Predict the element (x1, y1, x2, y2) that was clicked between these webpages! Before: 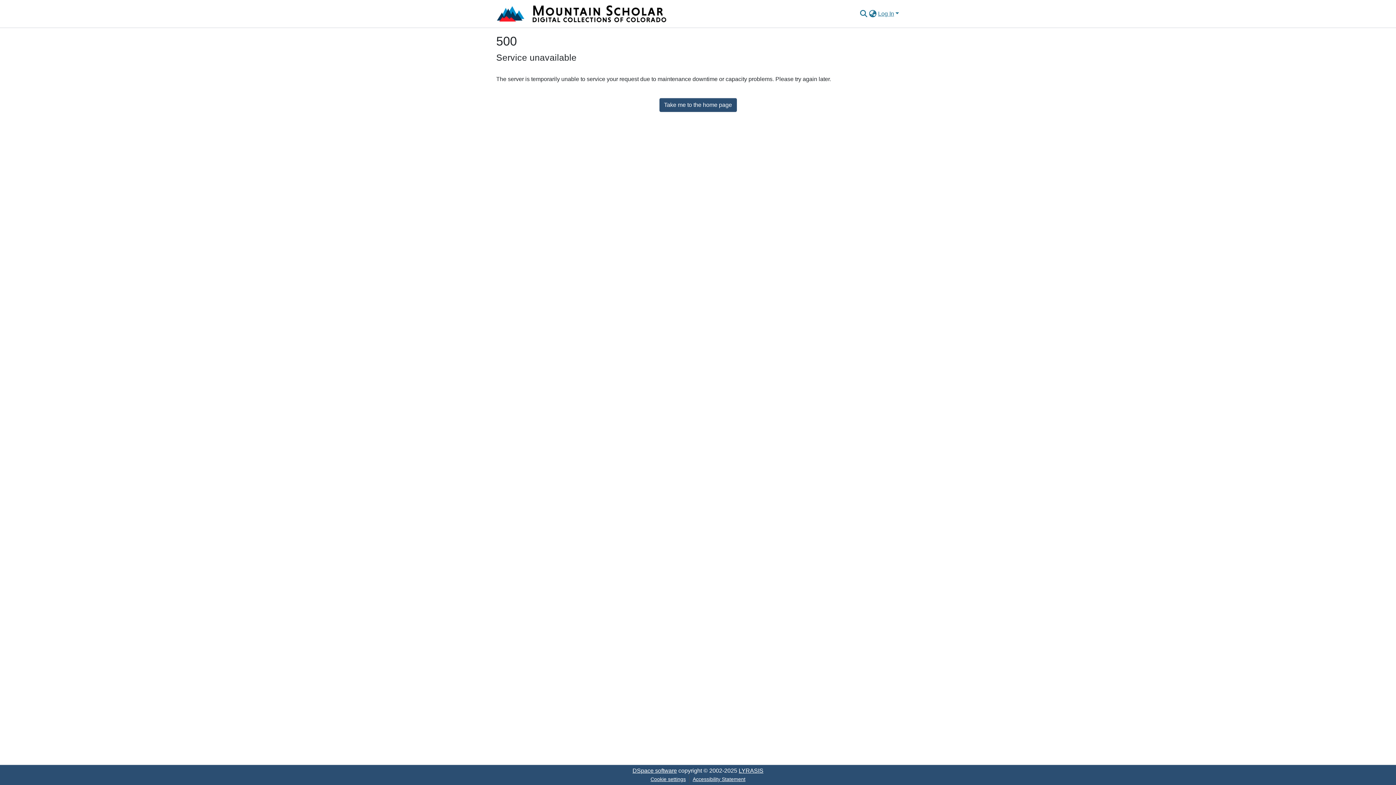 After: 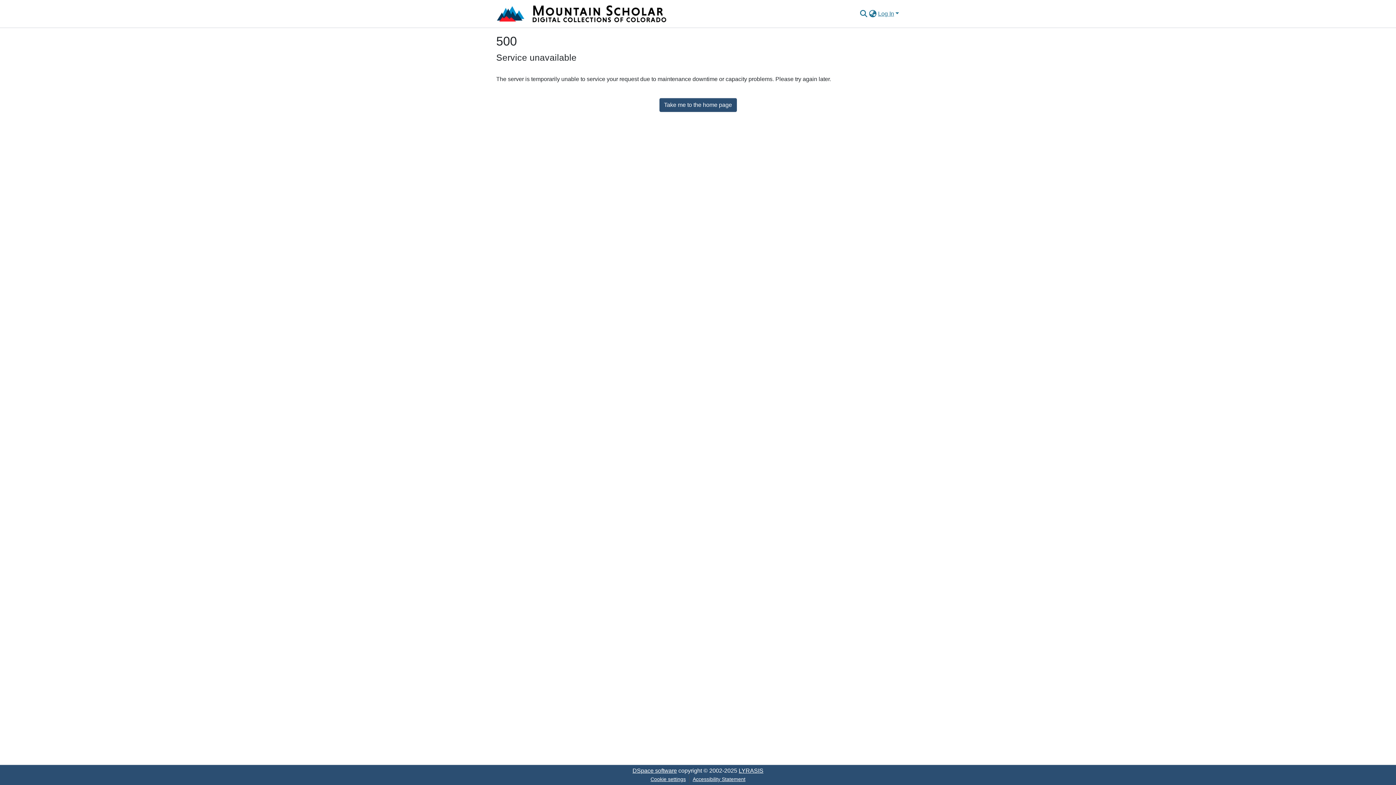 Action: bbox: (659, 98, 736, 112) label: Take me to the home page